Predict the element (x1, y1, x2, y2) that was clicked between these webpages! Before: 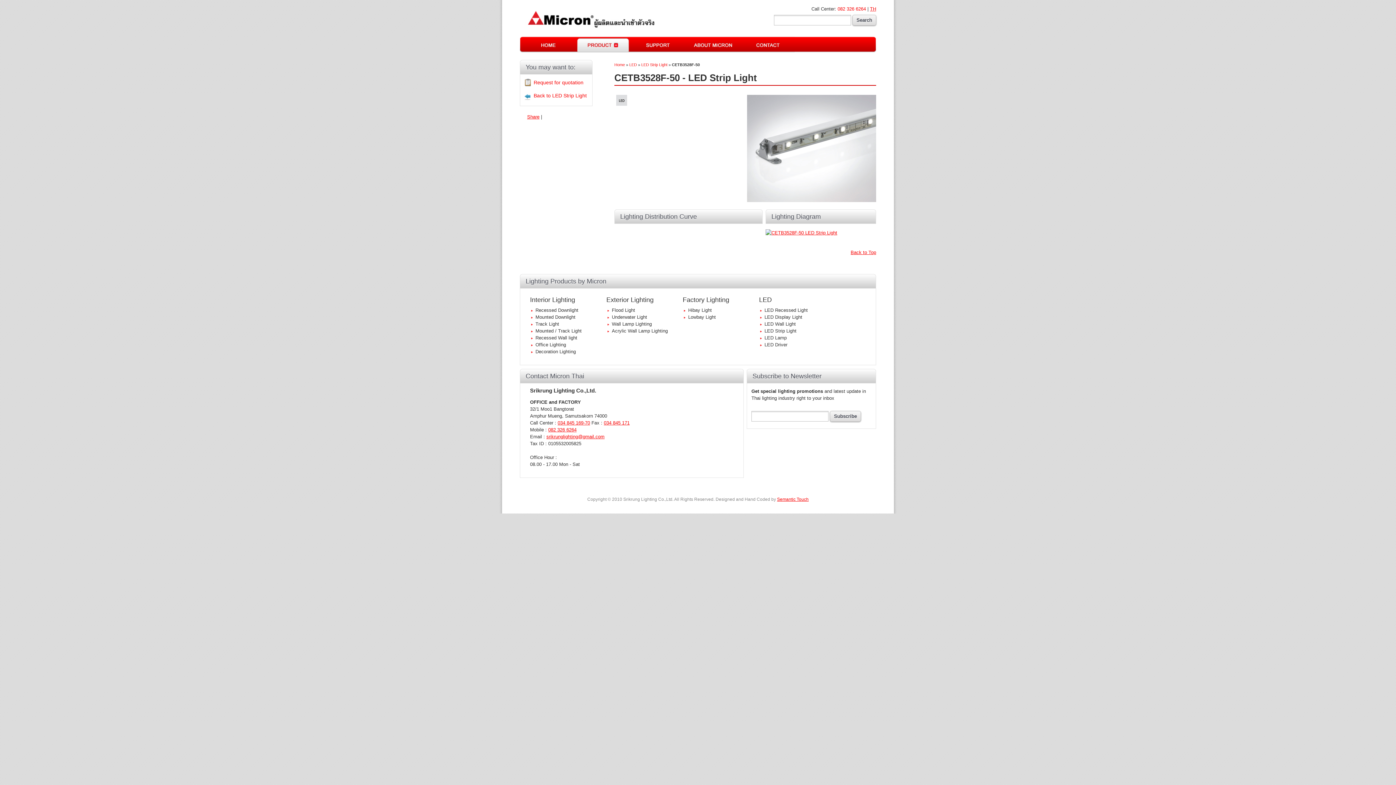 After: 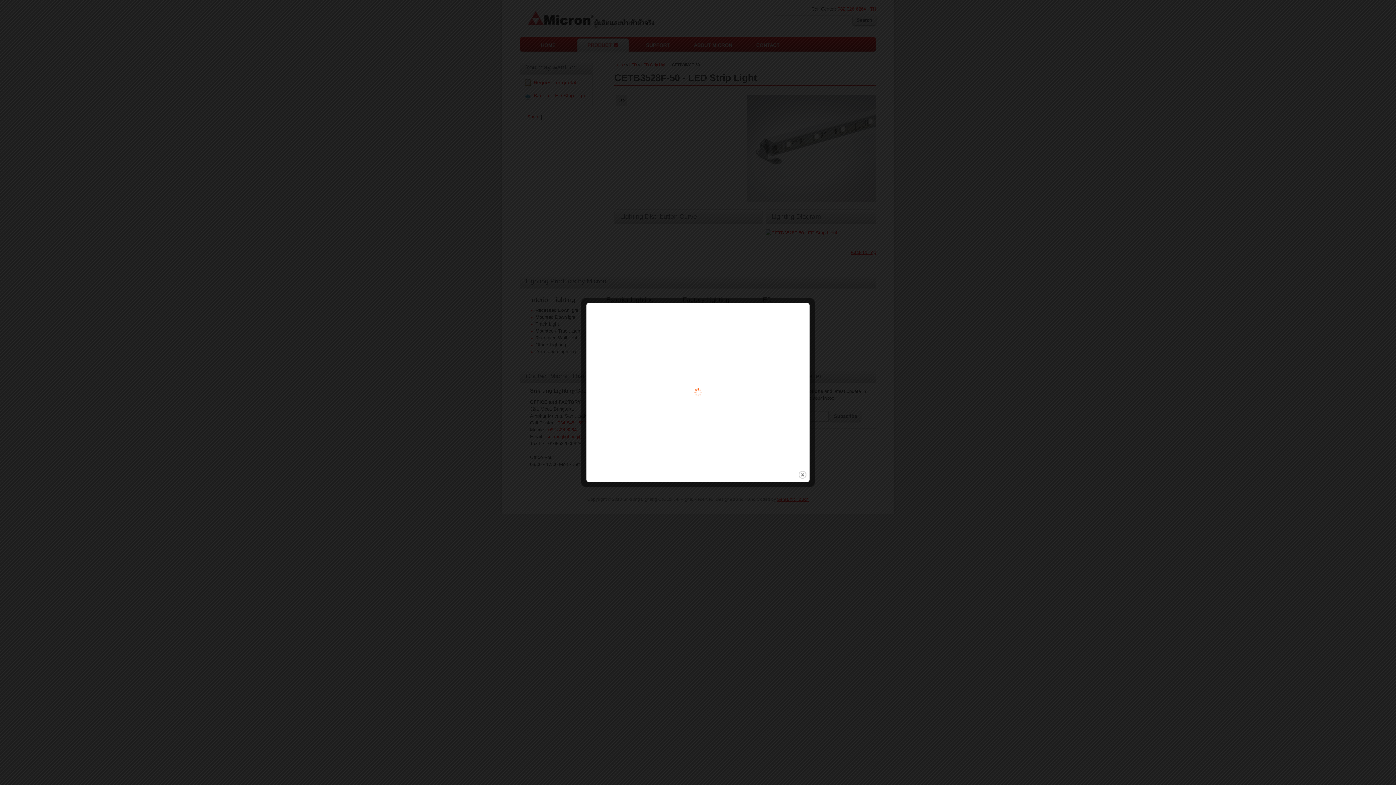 Action: bbox: (765, 230, 837, 235)